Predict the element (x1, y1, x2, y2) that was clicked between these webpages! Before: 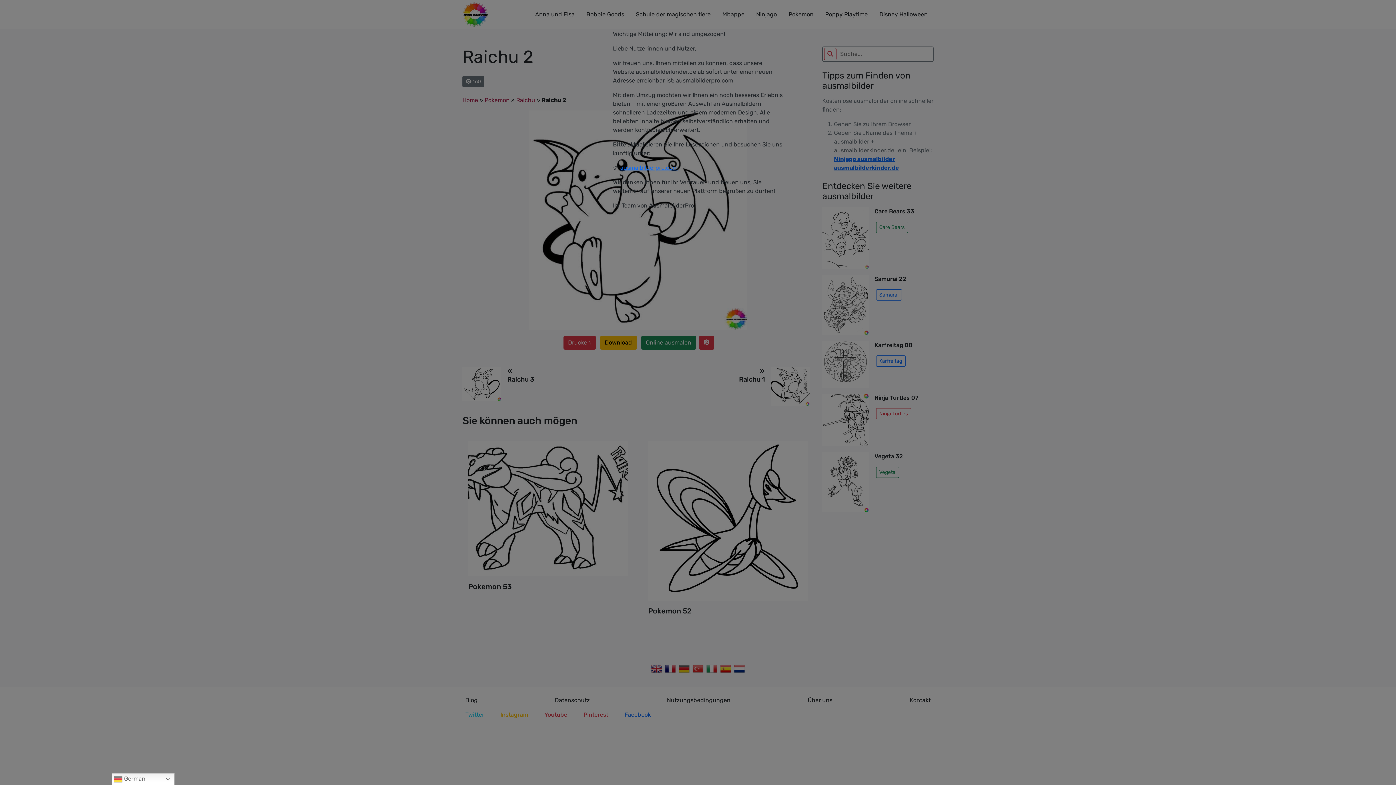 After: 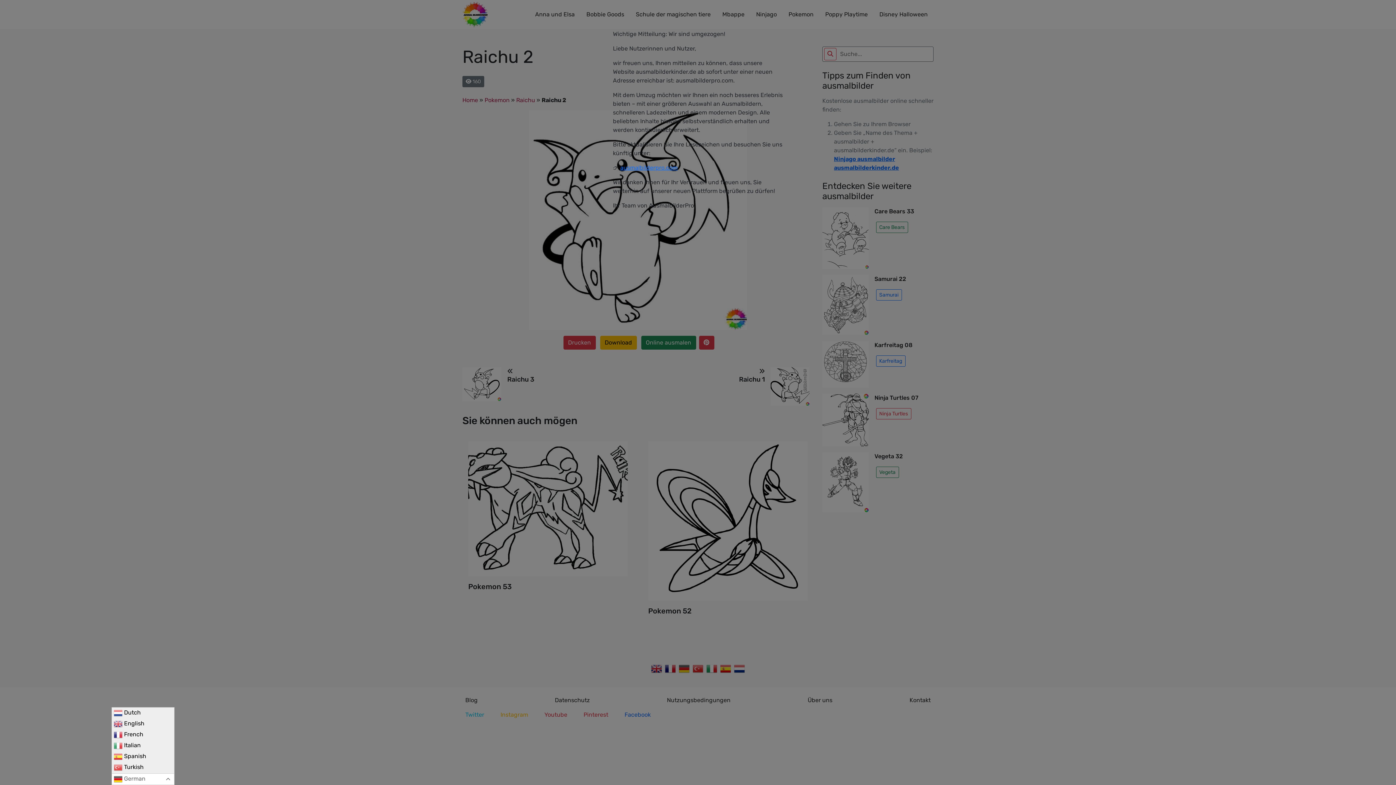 Action: label:  German bbox: (111, 773, 174, 785)